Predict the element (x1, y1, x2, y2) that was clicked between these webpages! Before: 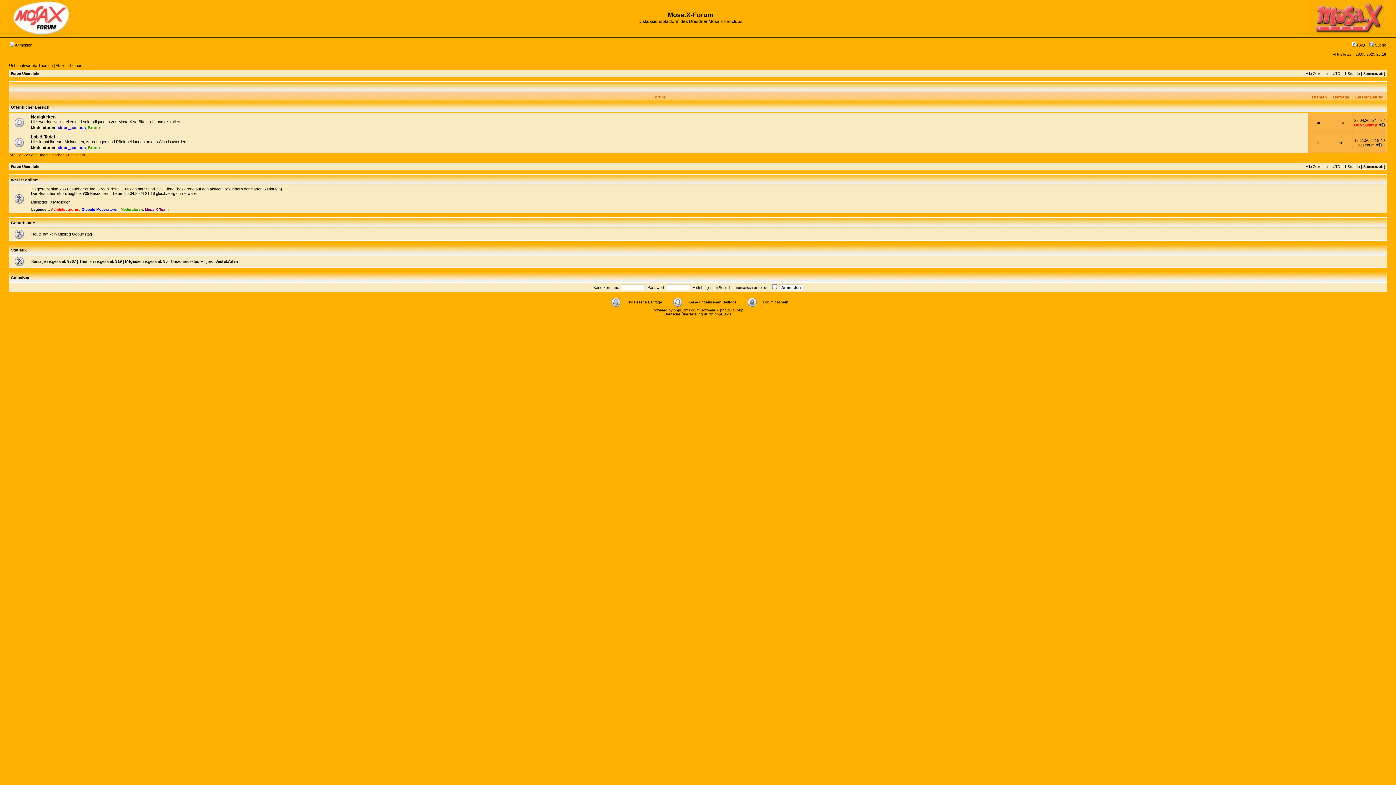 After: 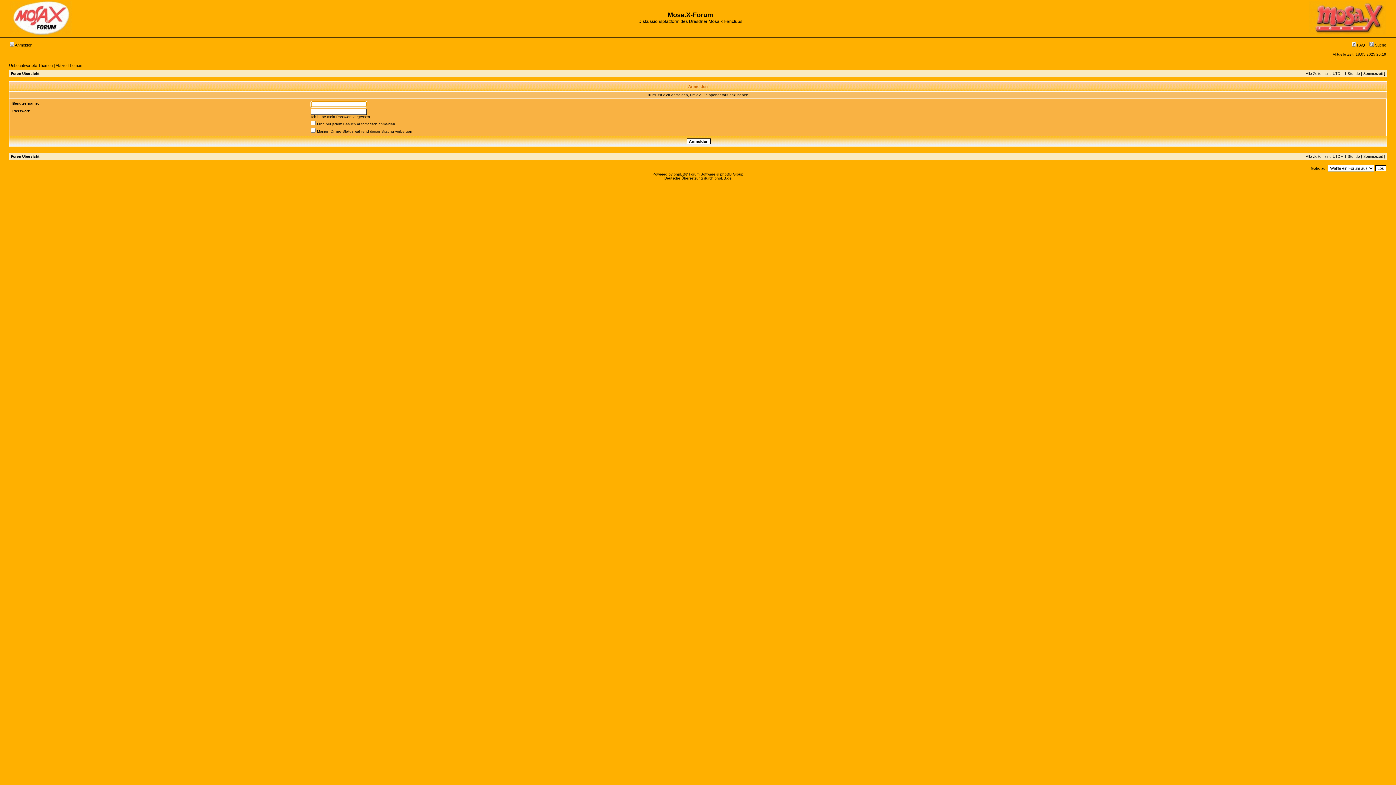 Action: bbox: (81, 207, 118, 211) label: Globale Moderatoren